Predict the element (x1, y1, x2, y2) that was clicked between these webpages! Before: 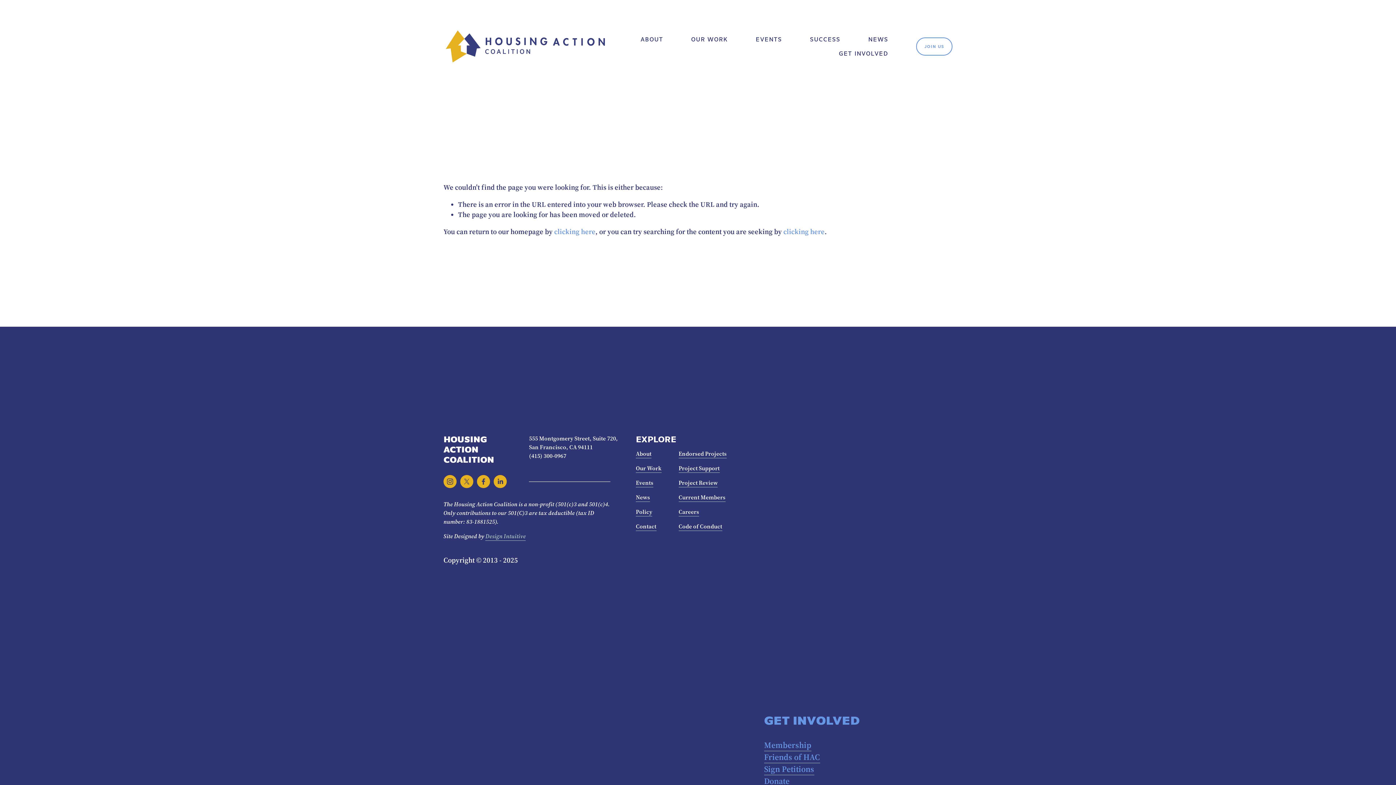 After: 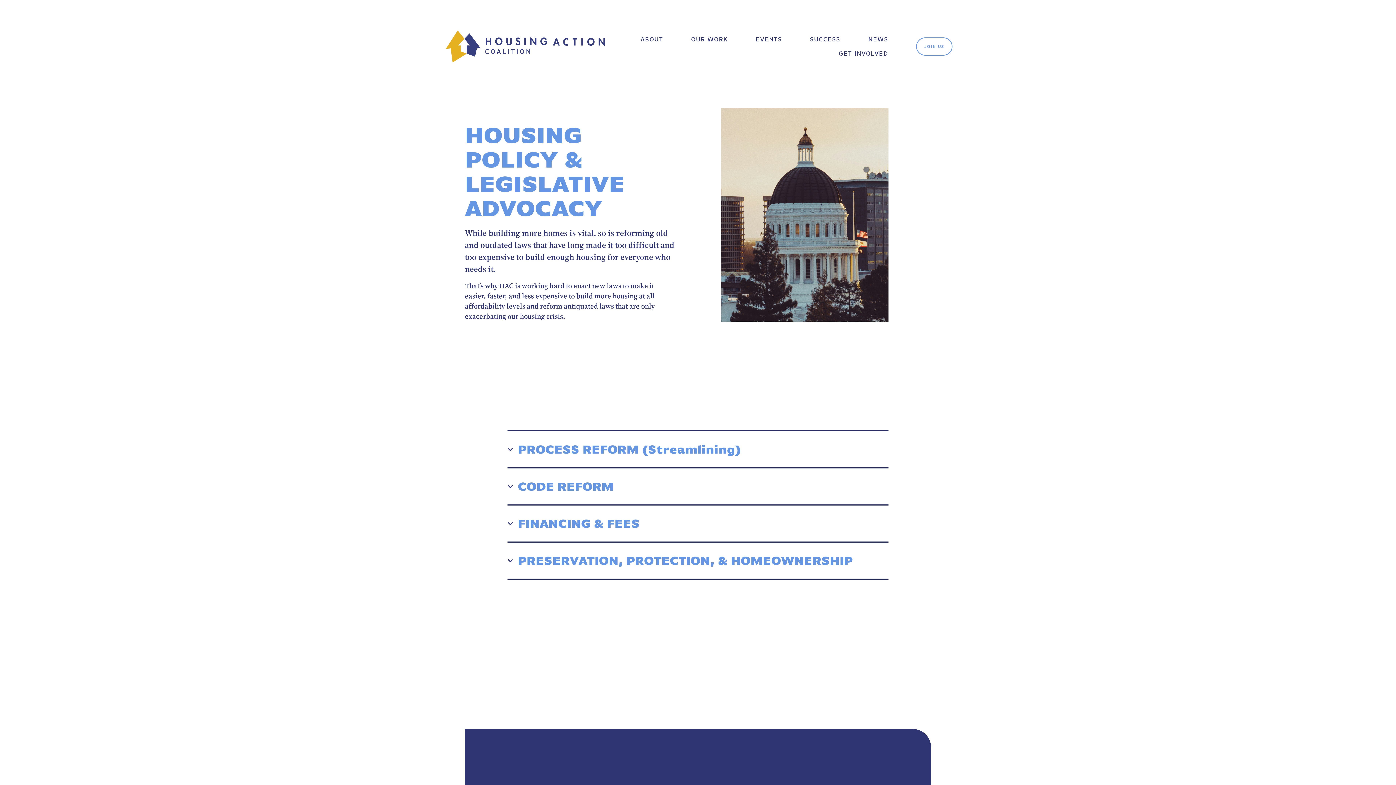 Action: label: Policy bbox: (636, 507, 652, 516)